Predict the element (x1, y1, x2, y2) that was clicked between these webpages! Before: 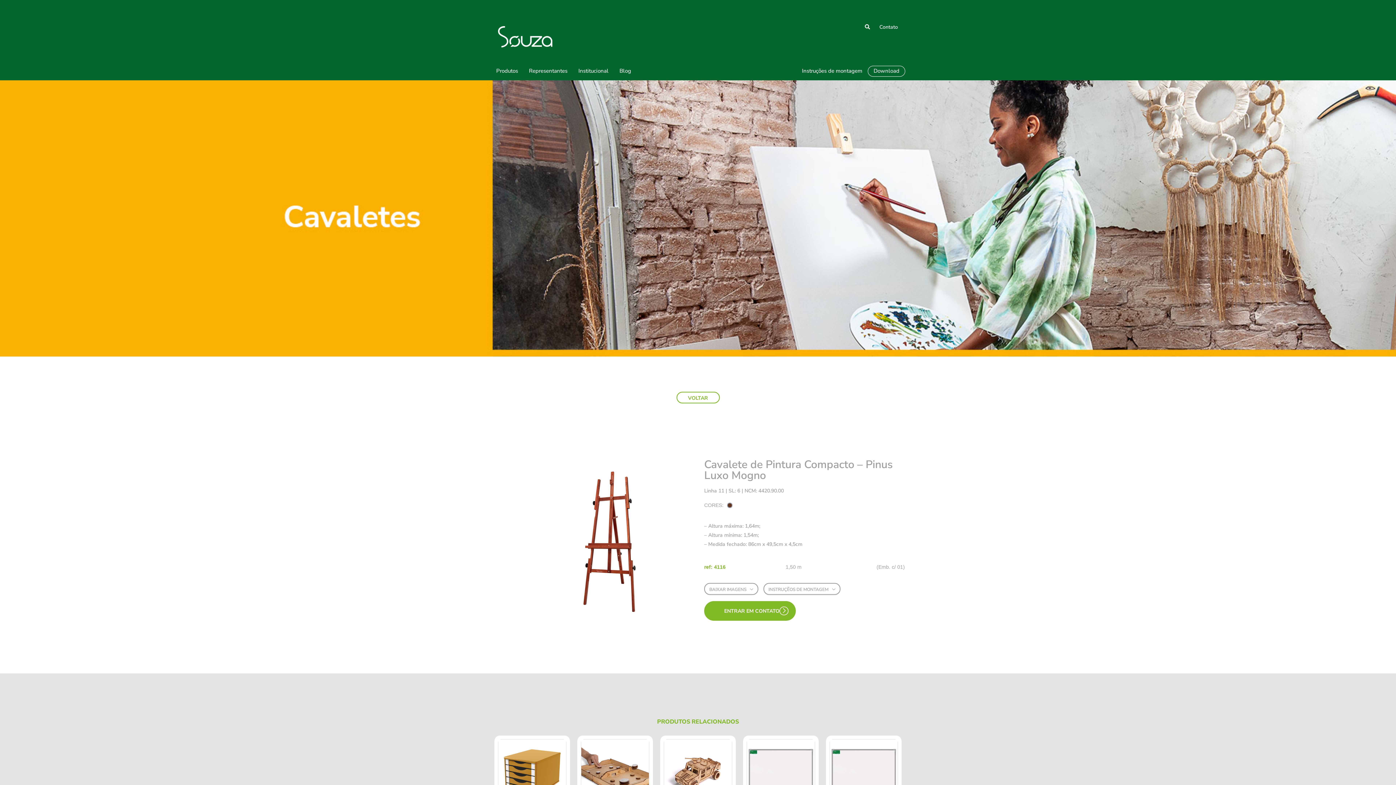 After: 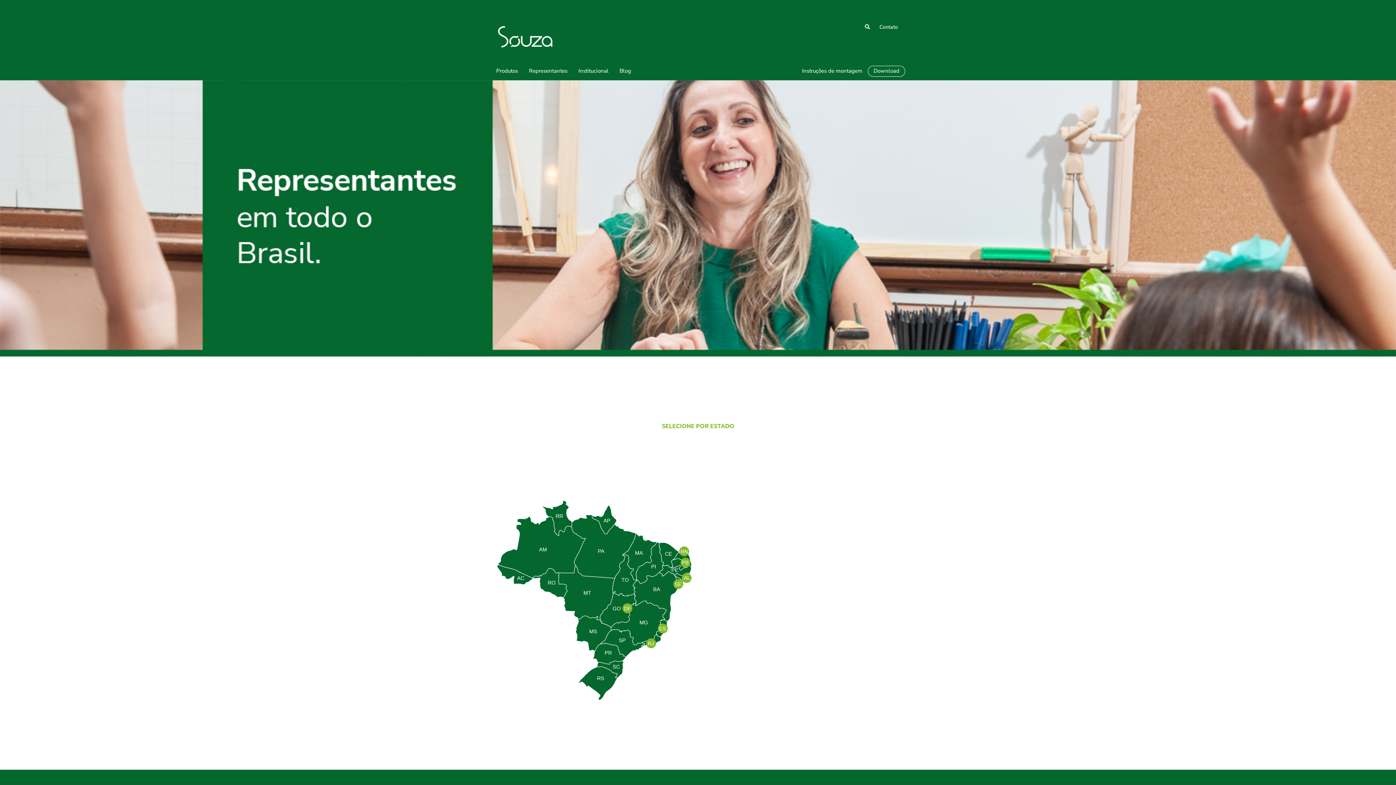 Action: bbox: (523, 62, 573, 80) label: Representantes